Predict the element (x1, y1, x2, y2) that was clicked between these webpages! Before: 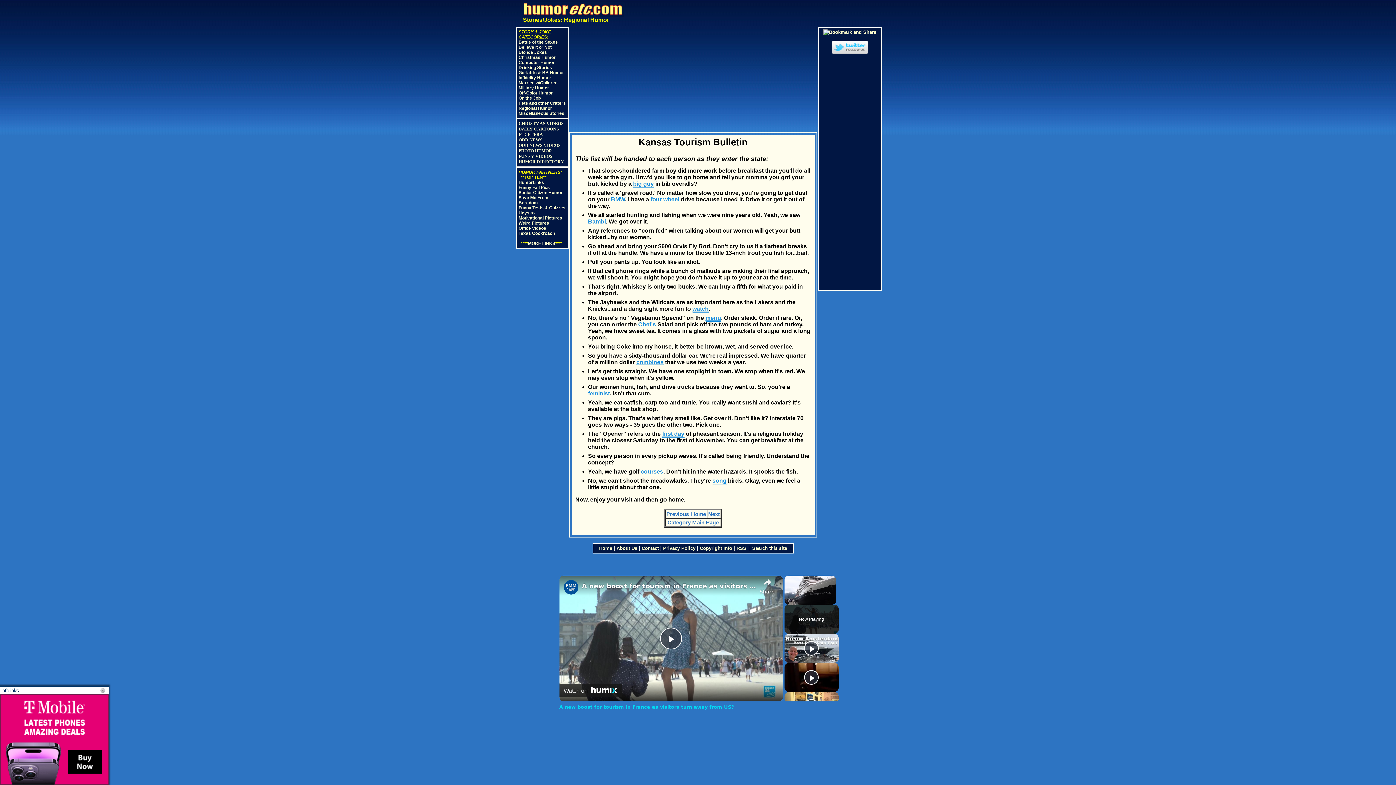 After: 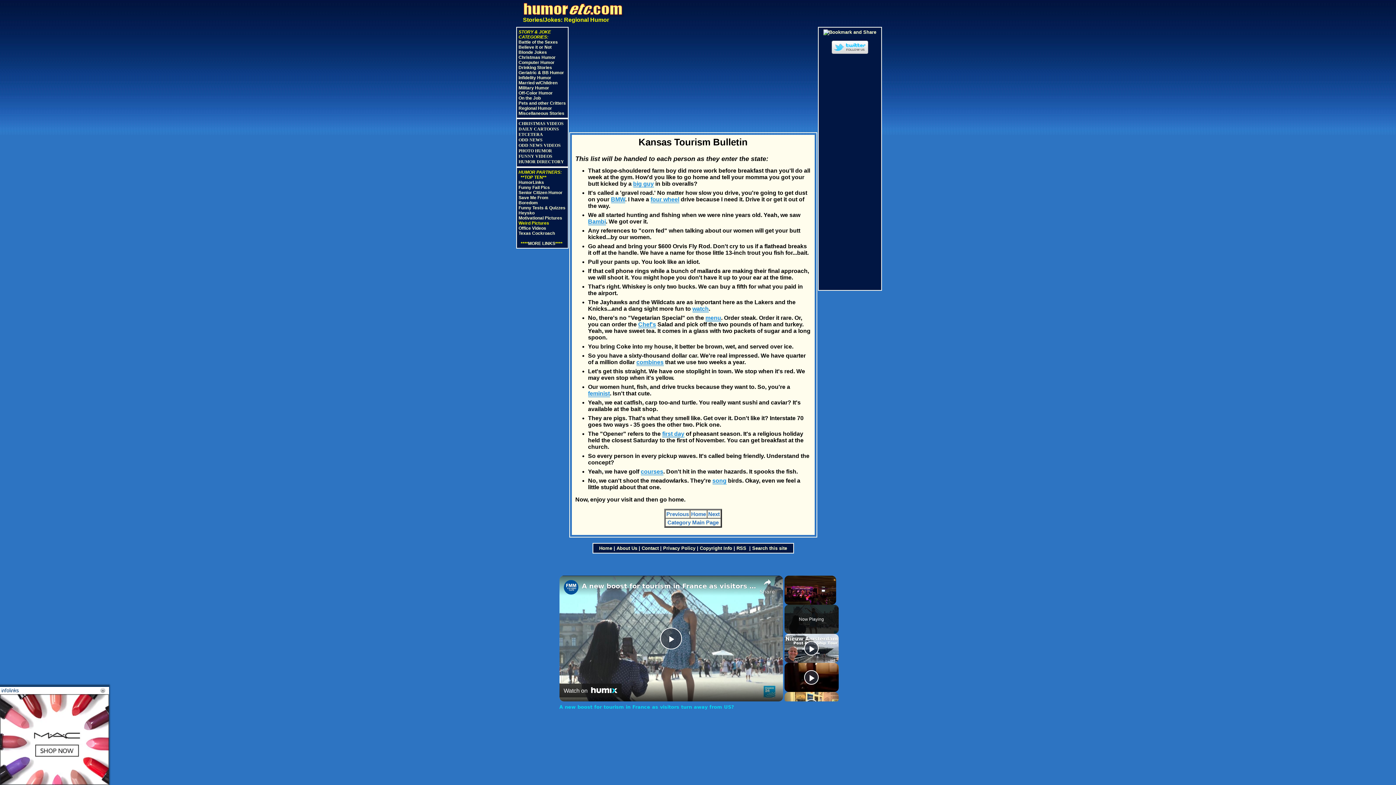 Action: bbox: (518, 220, 549, 225) label: Weird Pictures